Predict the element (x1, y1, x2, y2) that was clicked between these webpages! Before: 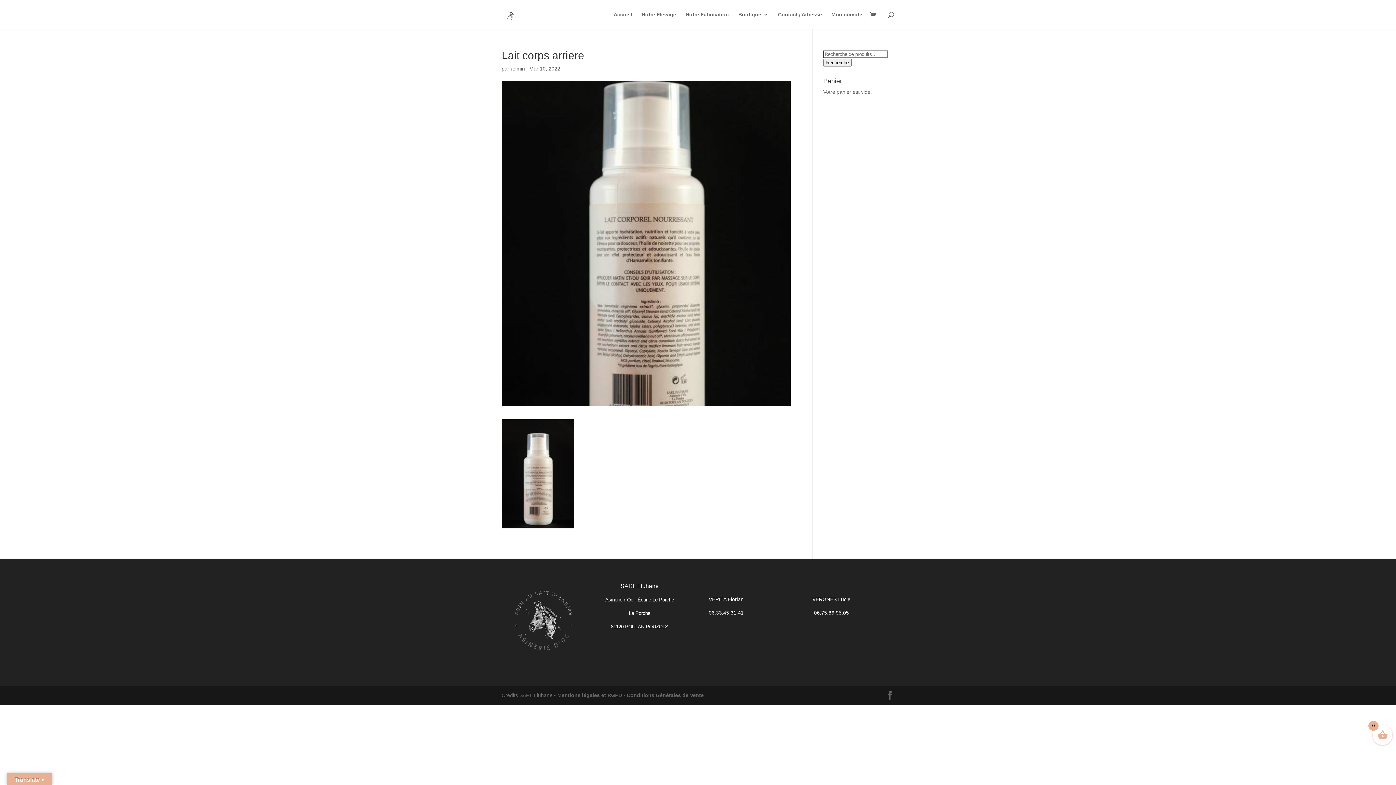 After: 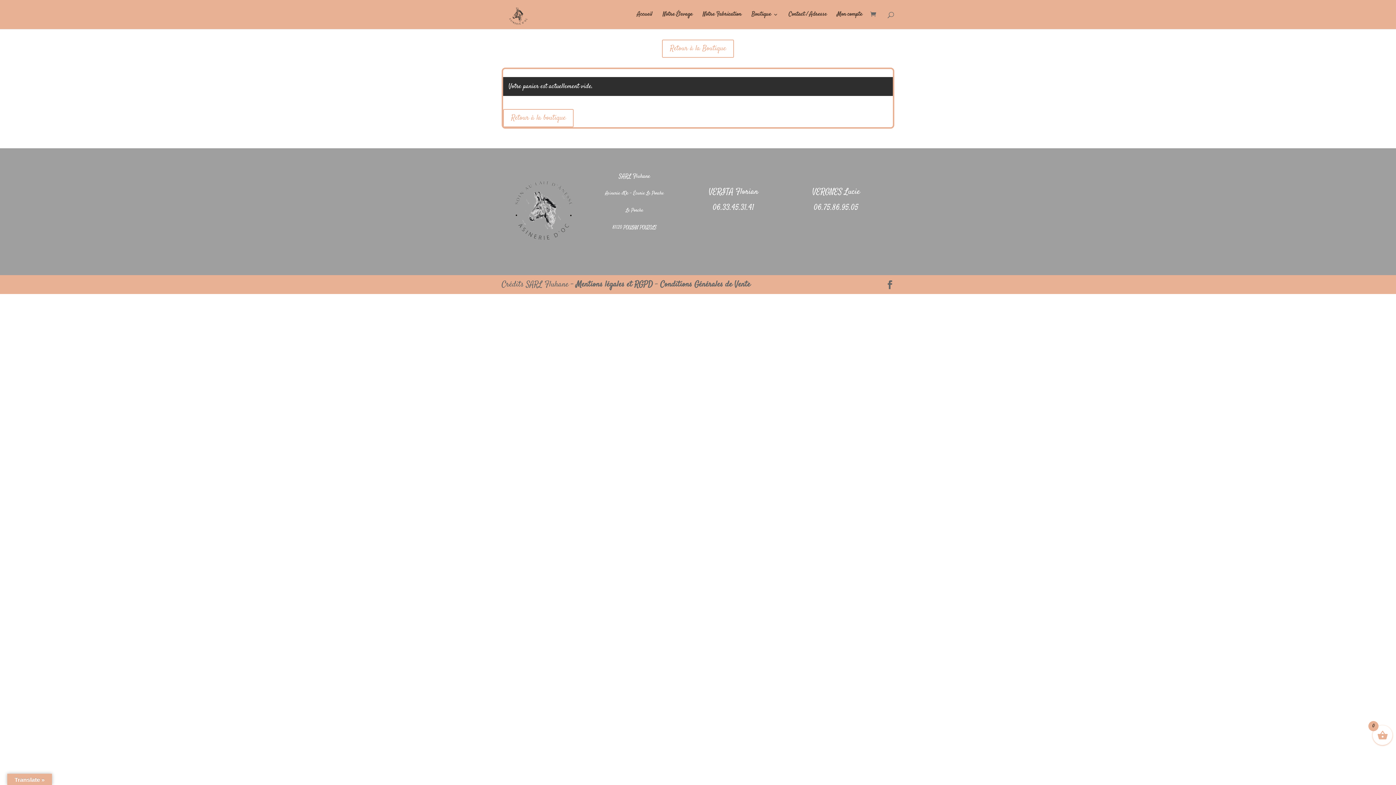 Action: bbox: (870, 11, 880, 19)